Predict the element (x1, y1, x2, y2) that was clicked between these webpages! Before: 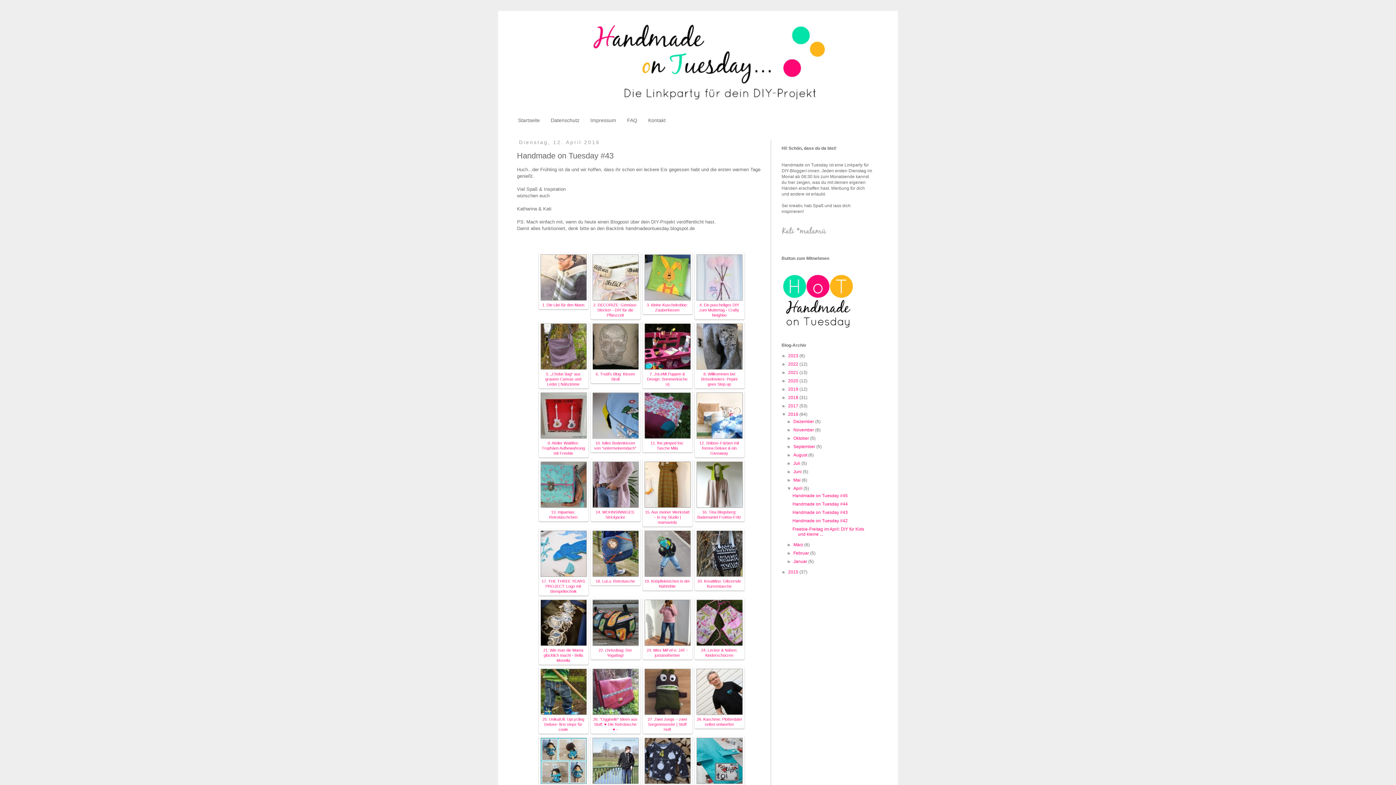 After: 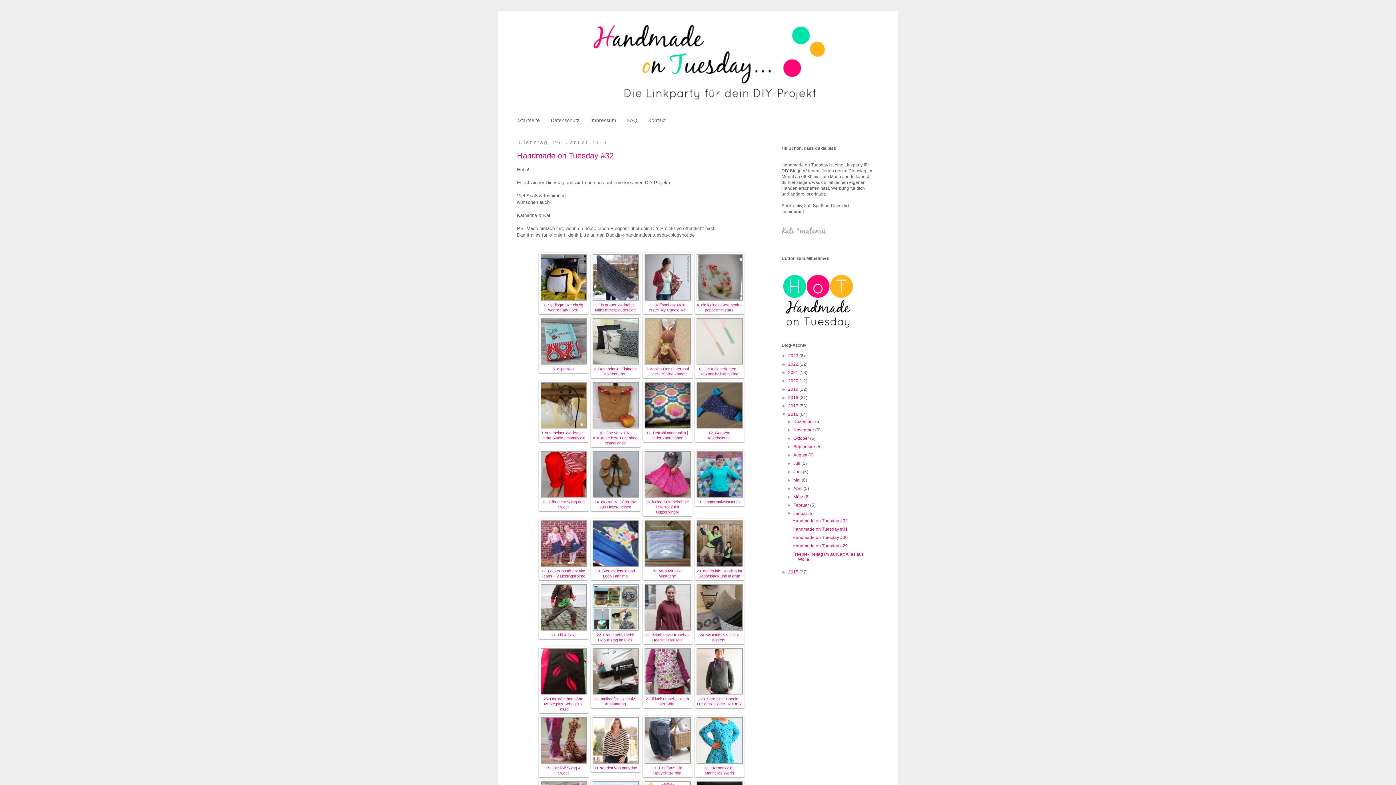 Action: label: Januar  bbox: (793, 559, 808, 564)